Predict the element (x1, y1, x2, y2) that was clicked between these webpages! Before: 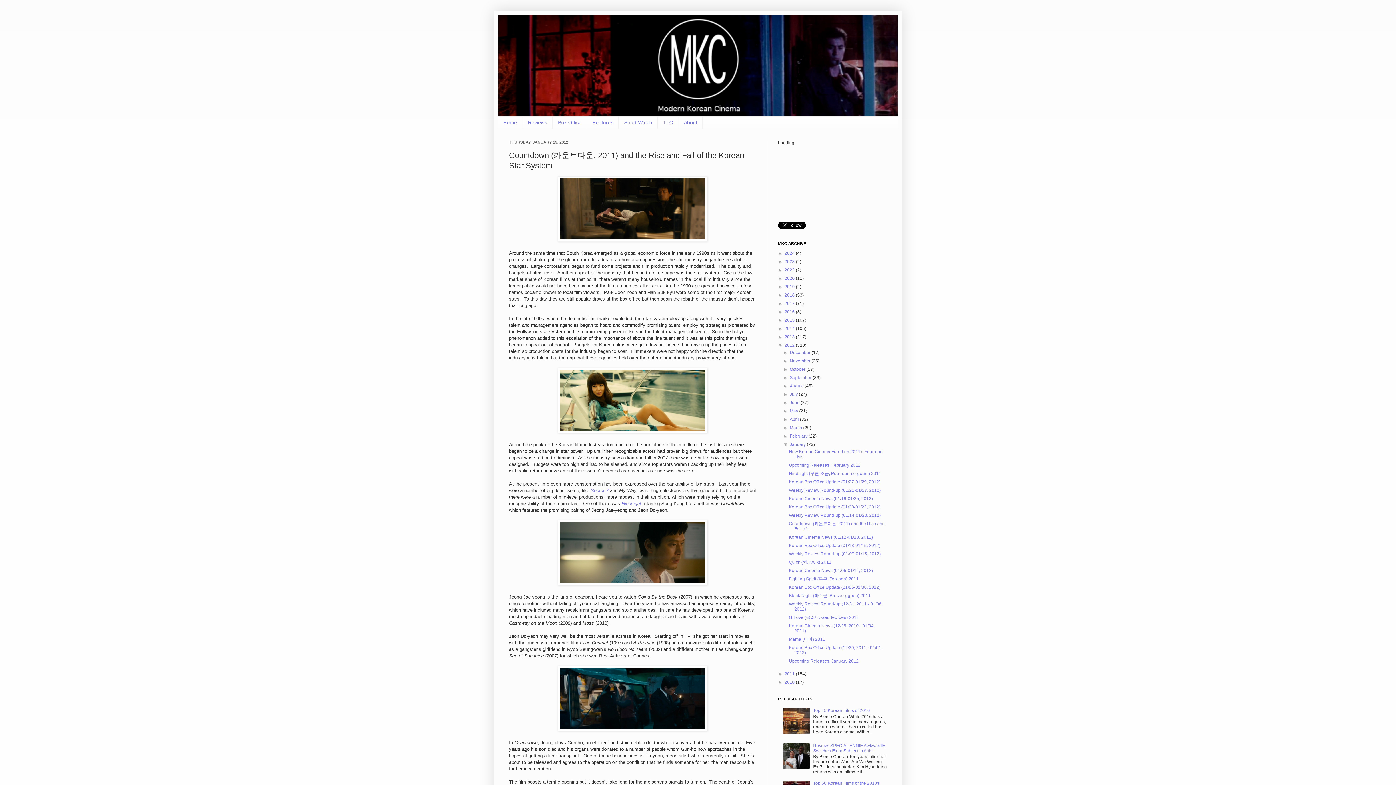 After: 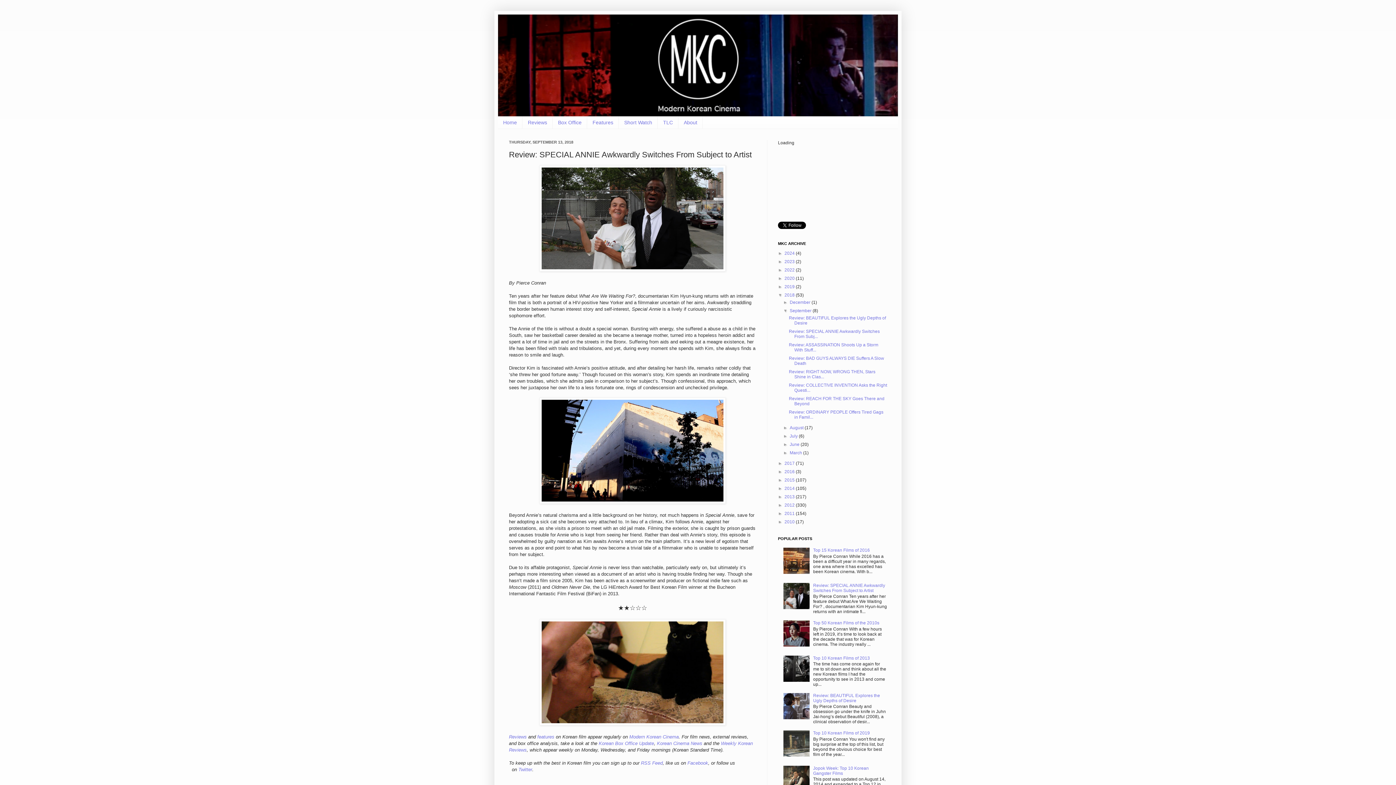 Action: bbox: (813, 743, 885, 753) label: Review: SPECIAL ANNIE Awkwardly Switches From Subject to Artist